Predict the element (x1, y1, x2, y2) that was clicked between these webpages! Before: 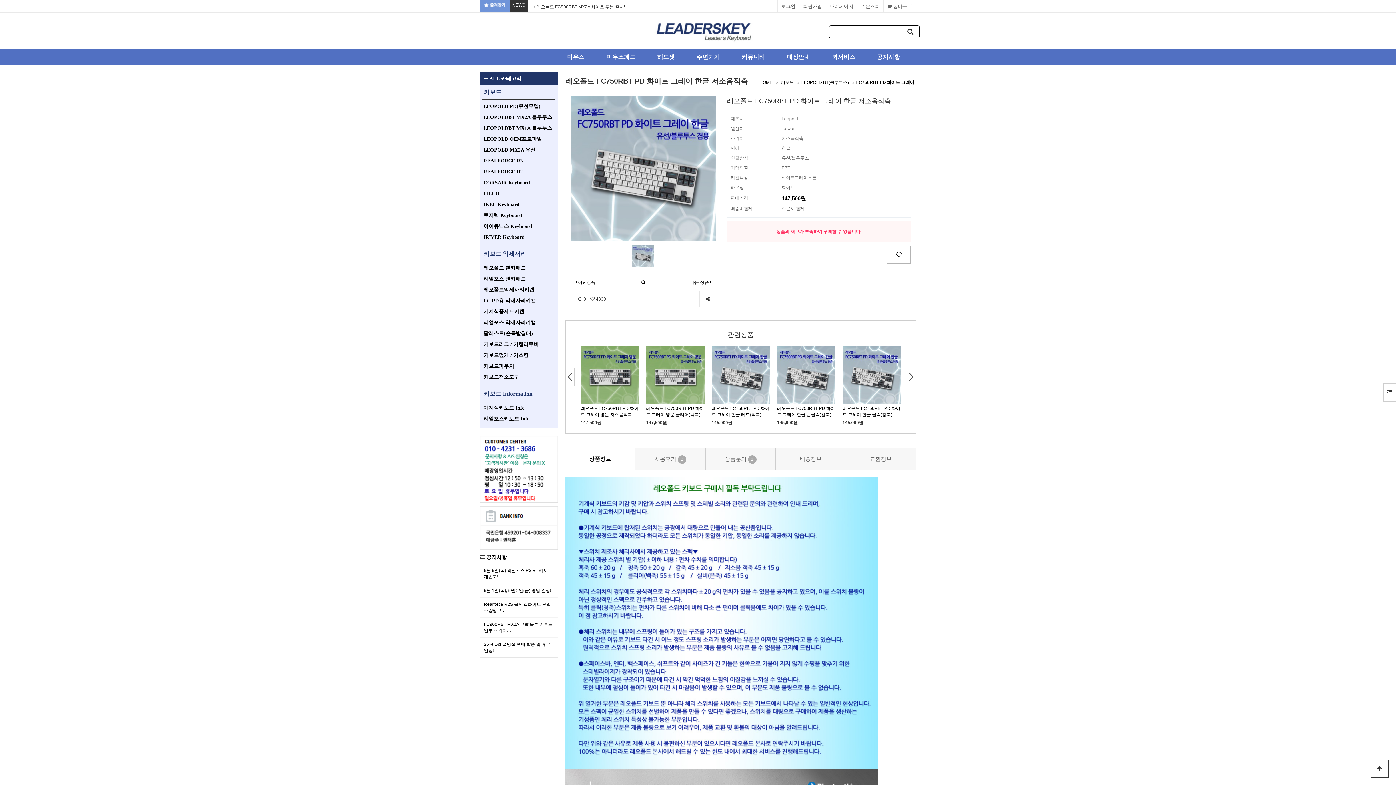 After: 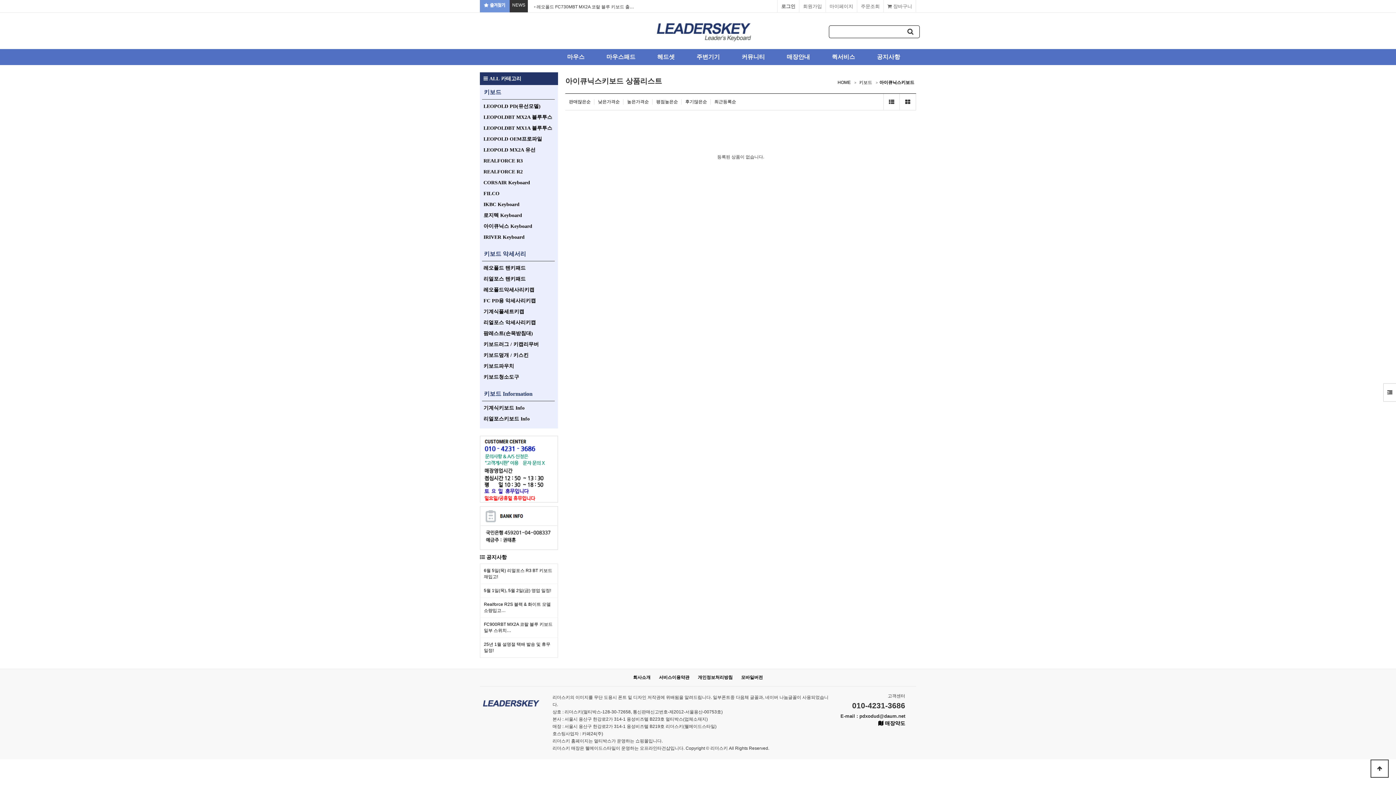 Action: label: 아이큐닉스 Keyboard bbox: (483, 223, 532, 229)